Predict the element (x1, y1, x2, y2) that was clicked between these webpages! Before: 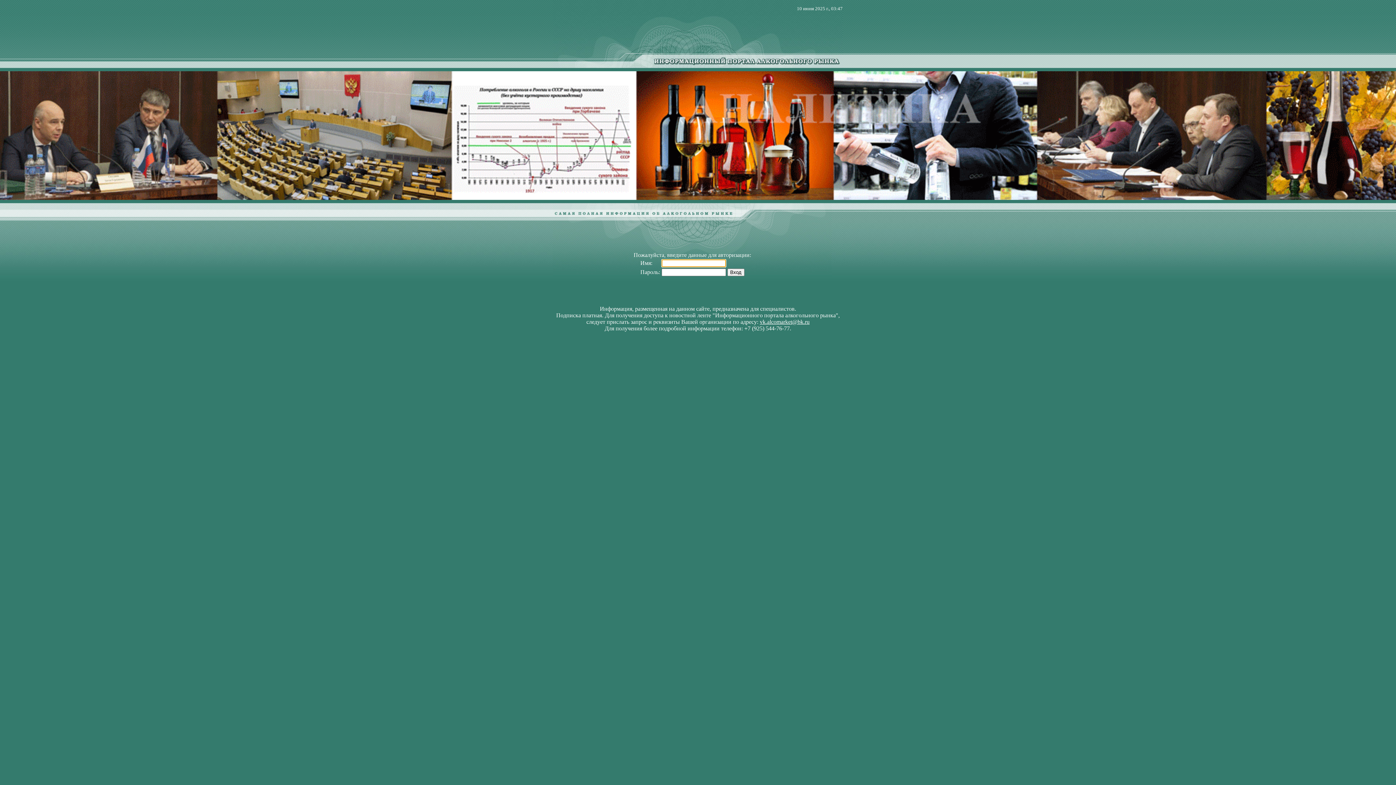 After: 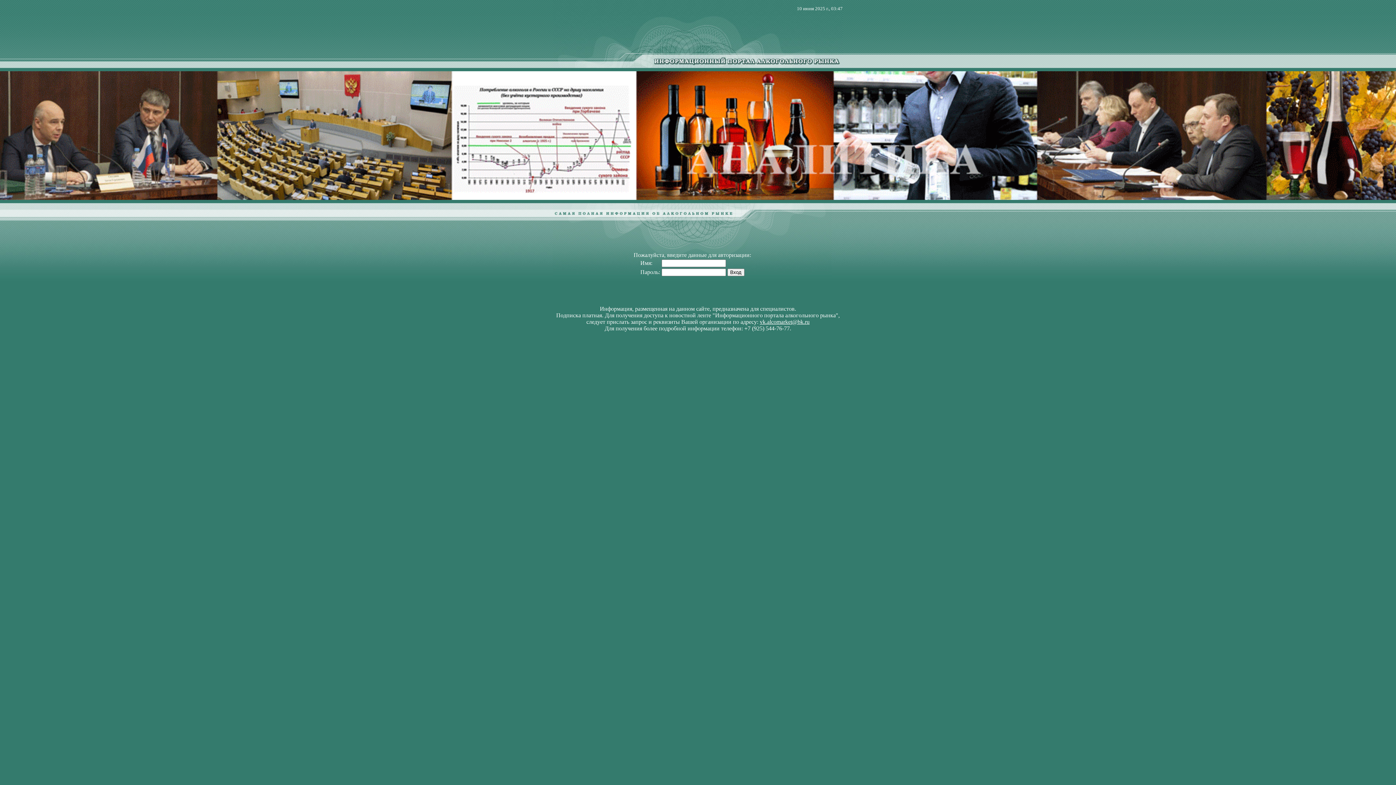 Action: label: vk.alcomarket@bk.ru bbox: (760, 319, 809, 325)